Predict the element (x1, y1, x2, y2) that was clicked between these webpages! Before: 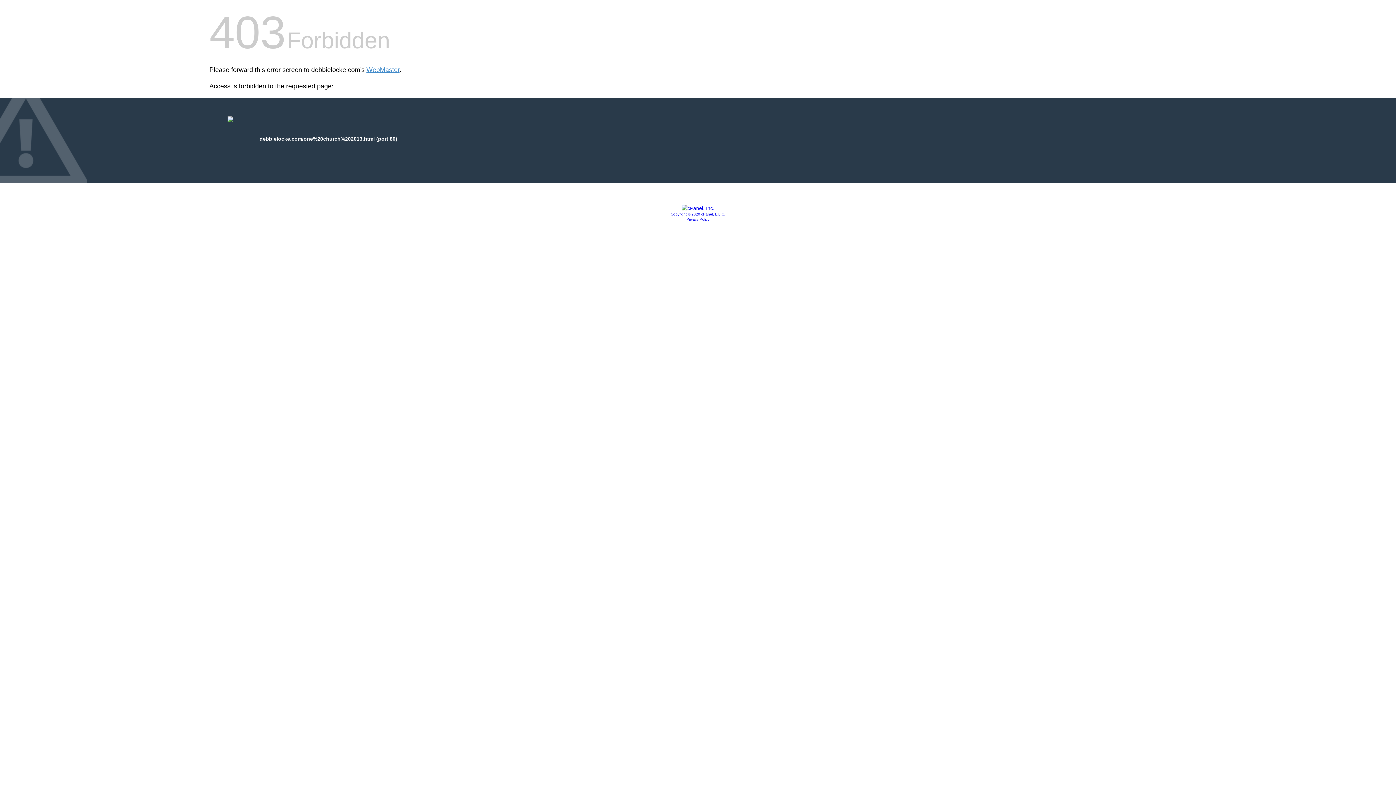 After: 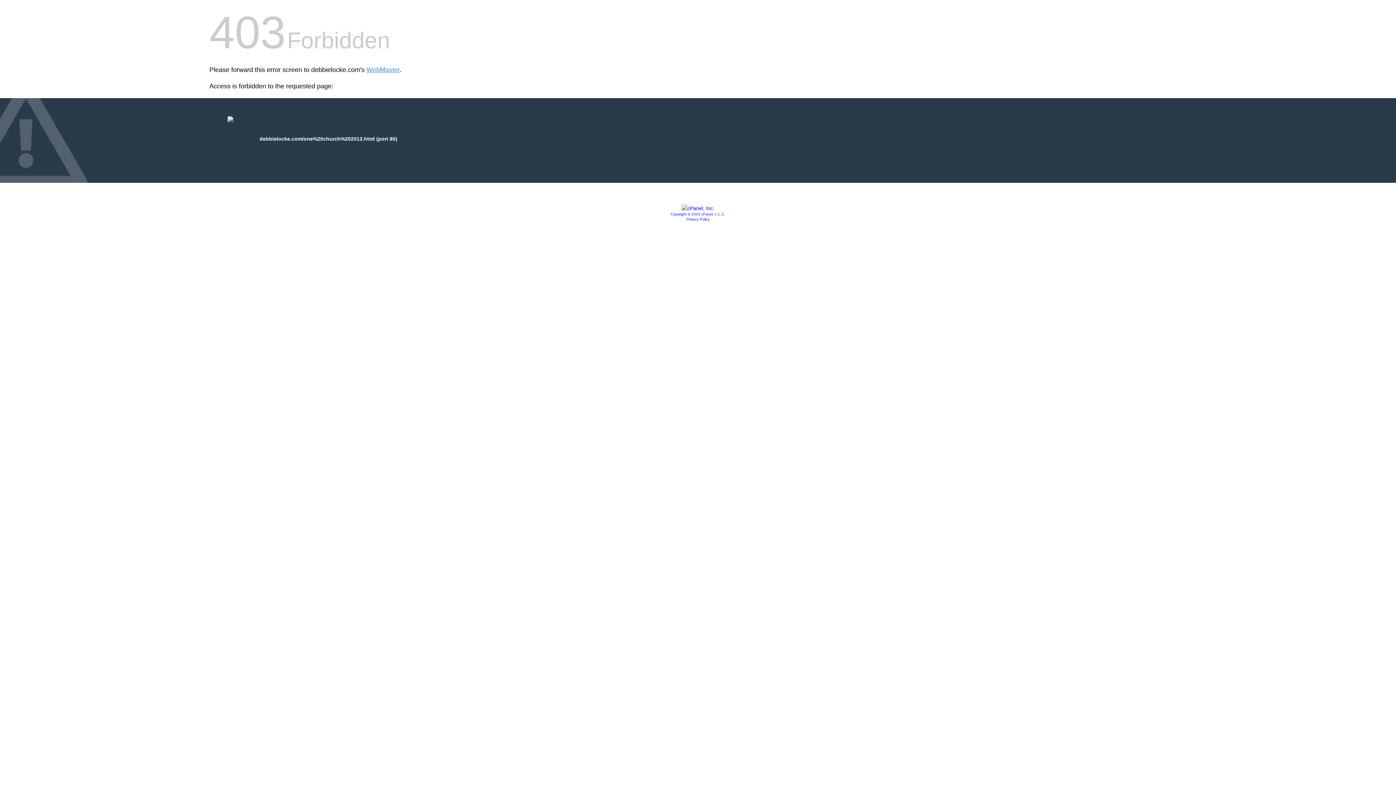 Action: label: Copyright © 2020 cPanel, L.L.C. bbox: (670, 212, 725, 216)